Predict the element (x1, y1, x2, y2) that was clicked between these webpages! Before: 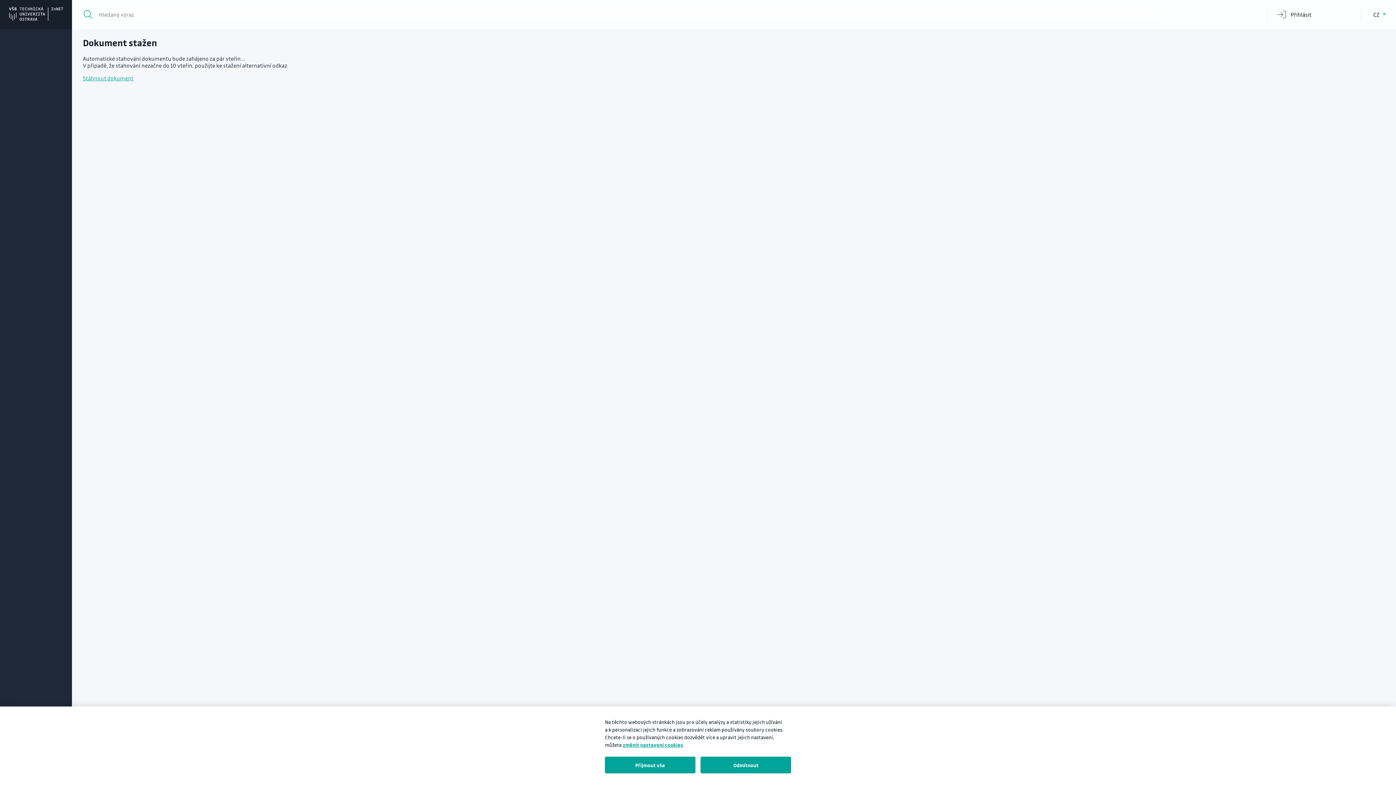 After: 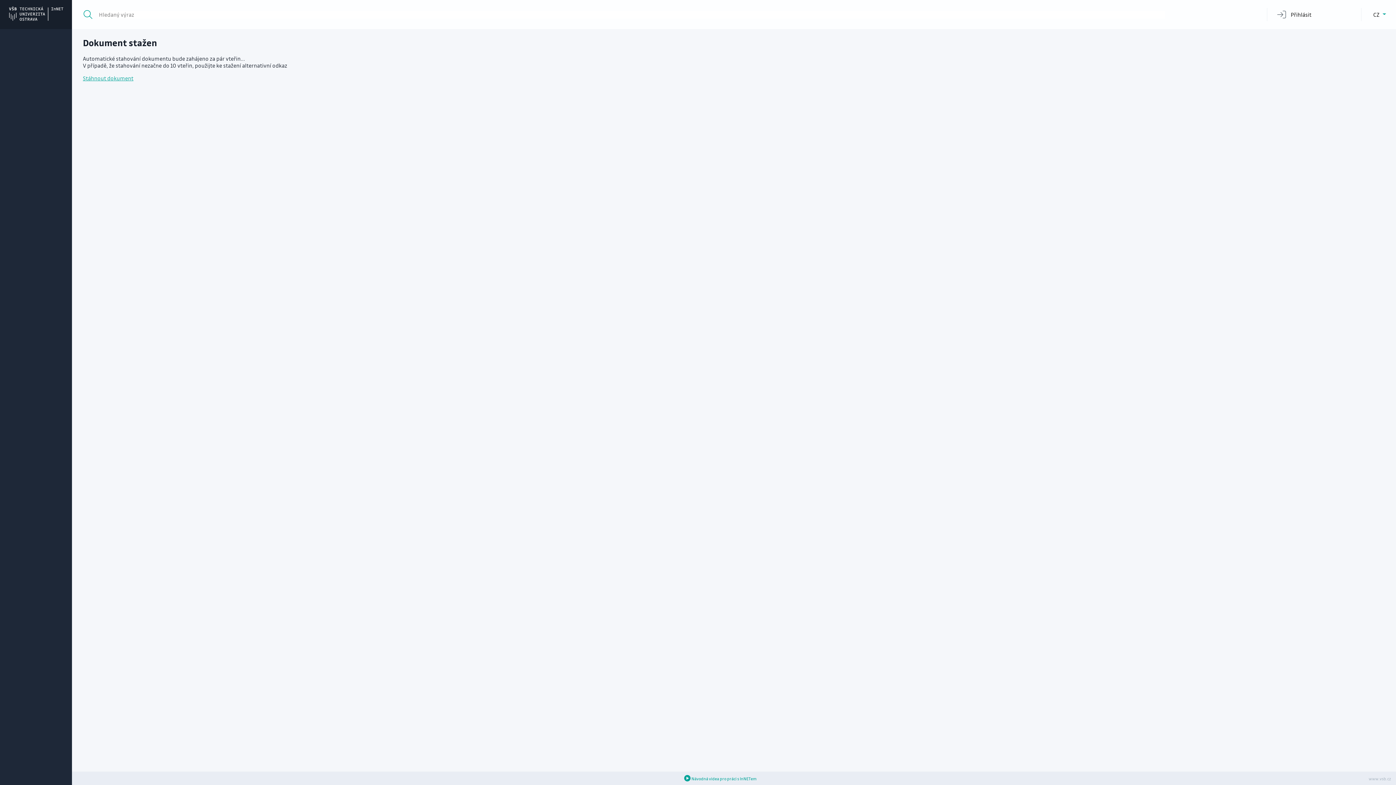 Action: bbox: (700, 757, 791, 773) label: Odmítnout